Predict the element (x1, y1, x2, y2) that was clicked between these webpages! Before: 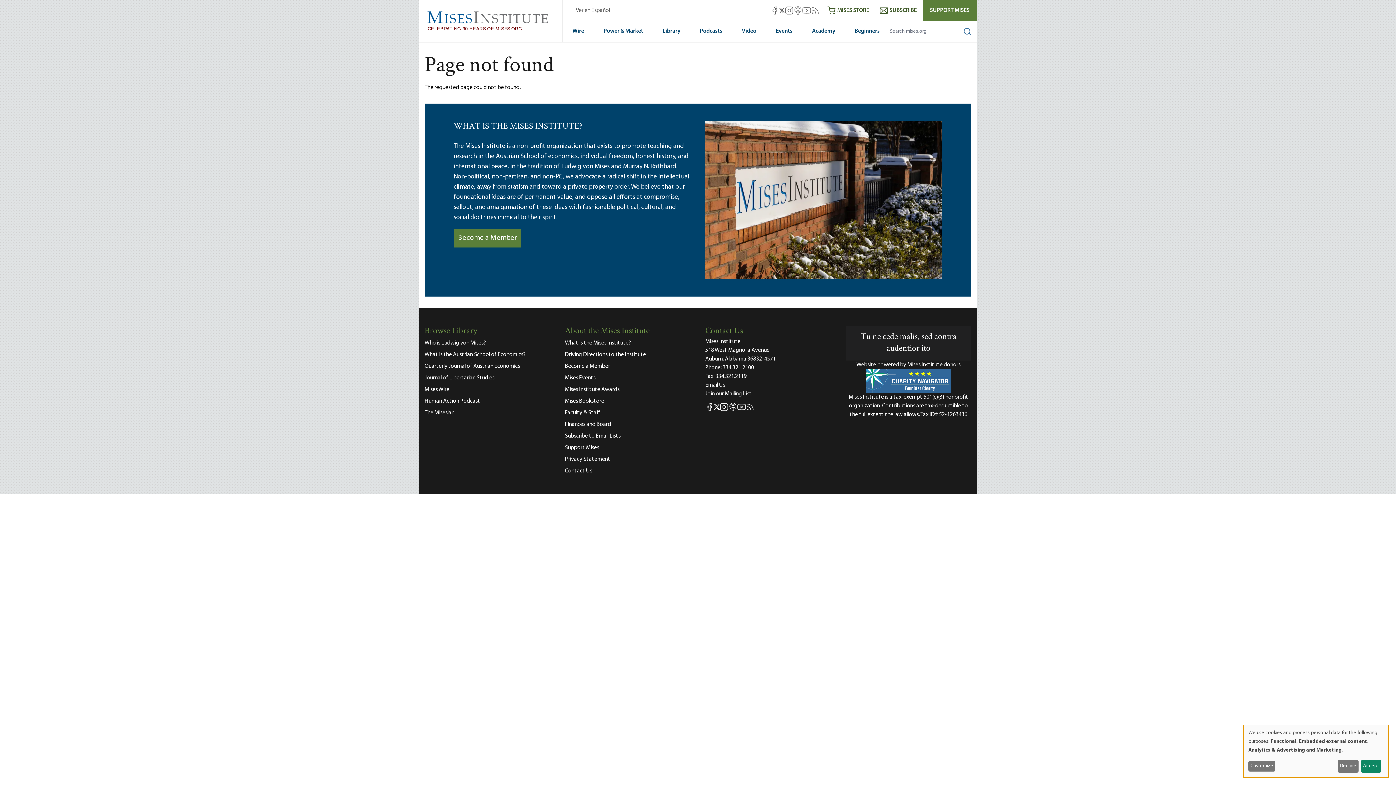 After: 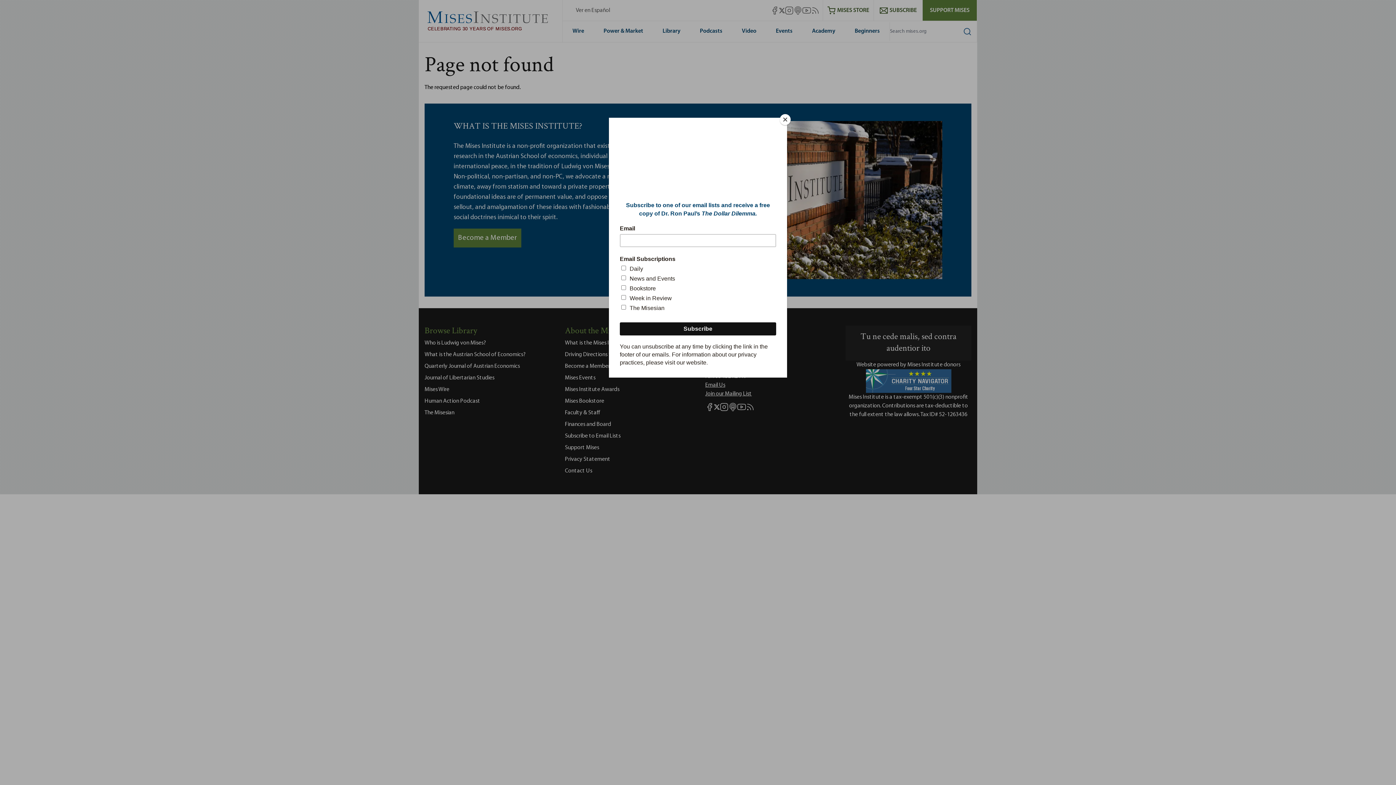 Action: bbox: (1361, 760, 1381, 773) label: Accept